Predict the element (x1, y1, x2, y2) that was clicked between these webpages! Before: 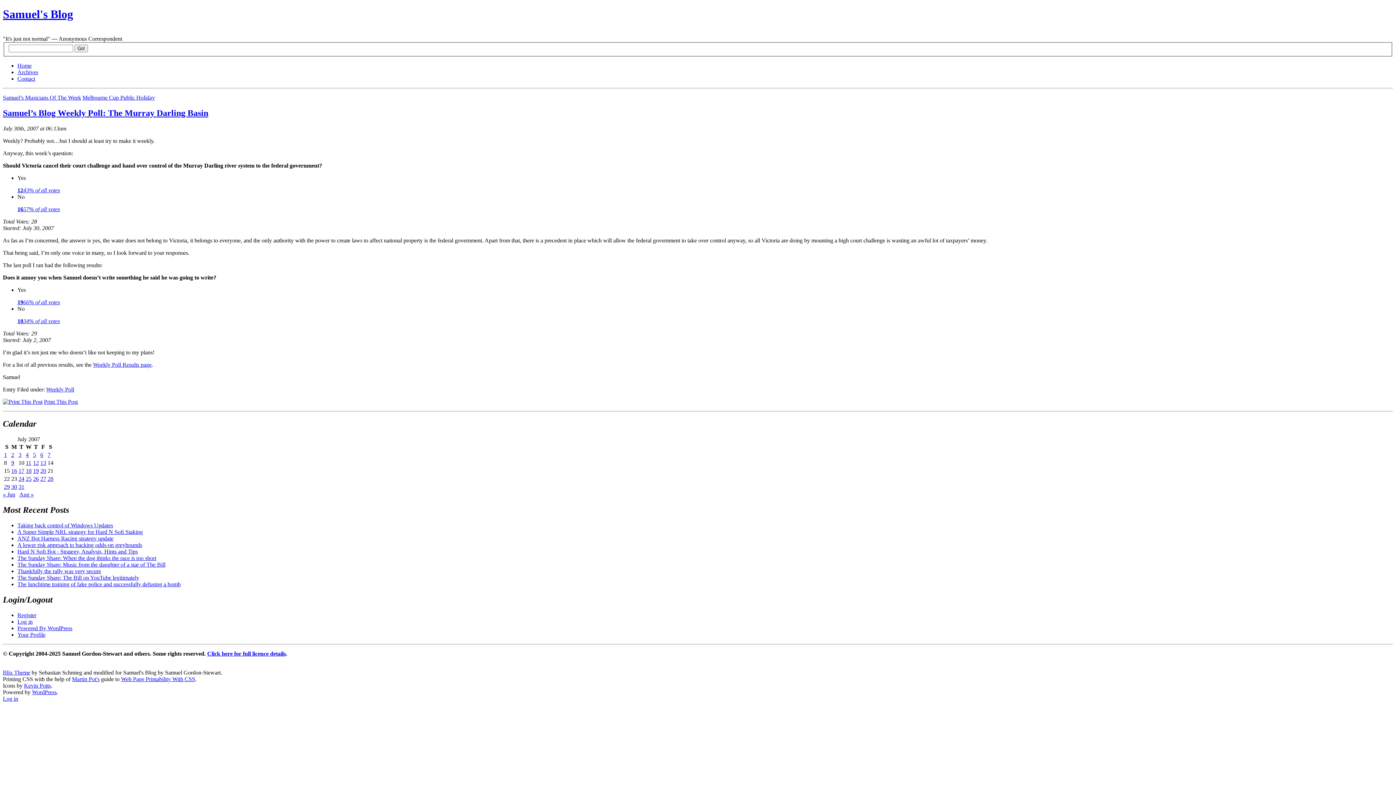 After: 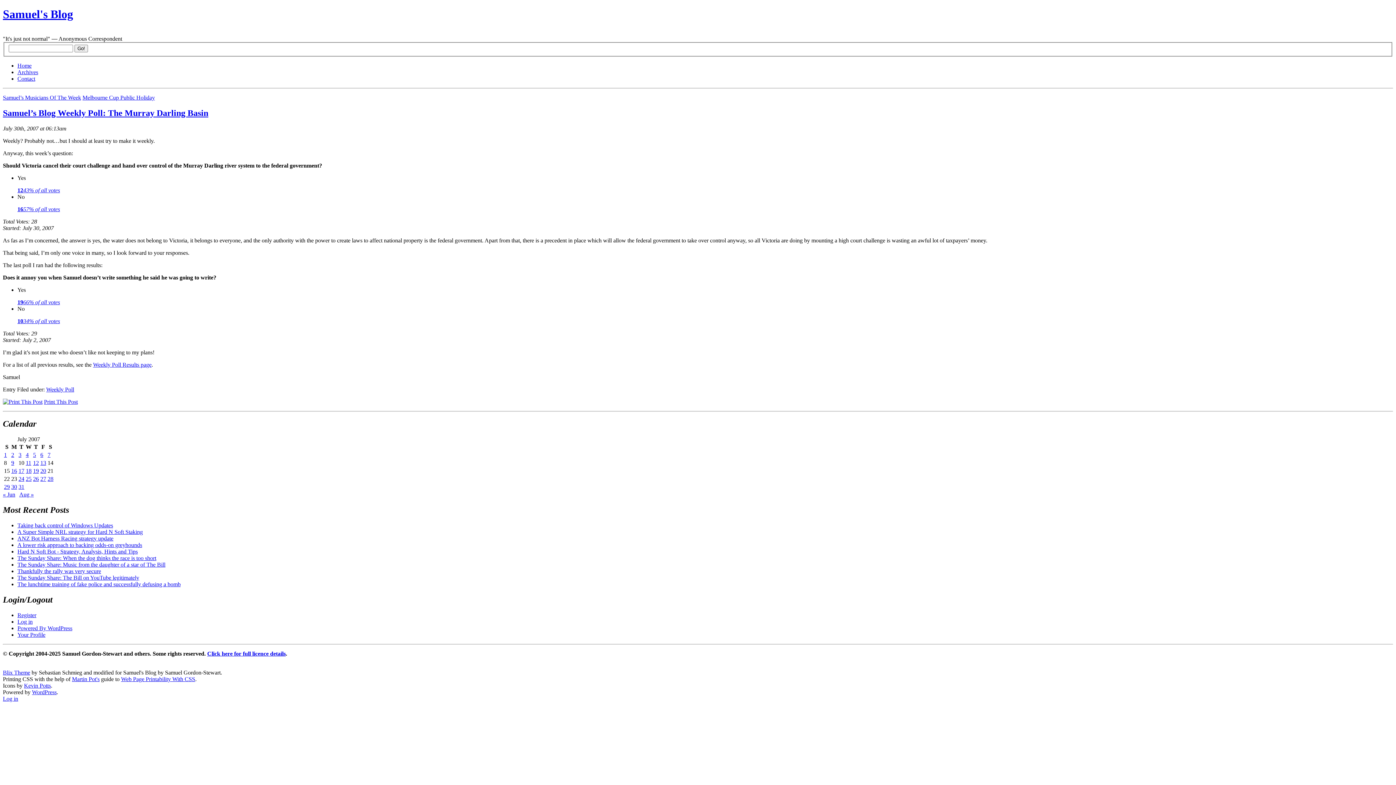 Action: label: 1966% of all votes bbox: (17, 299, 60, 305)